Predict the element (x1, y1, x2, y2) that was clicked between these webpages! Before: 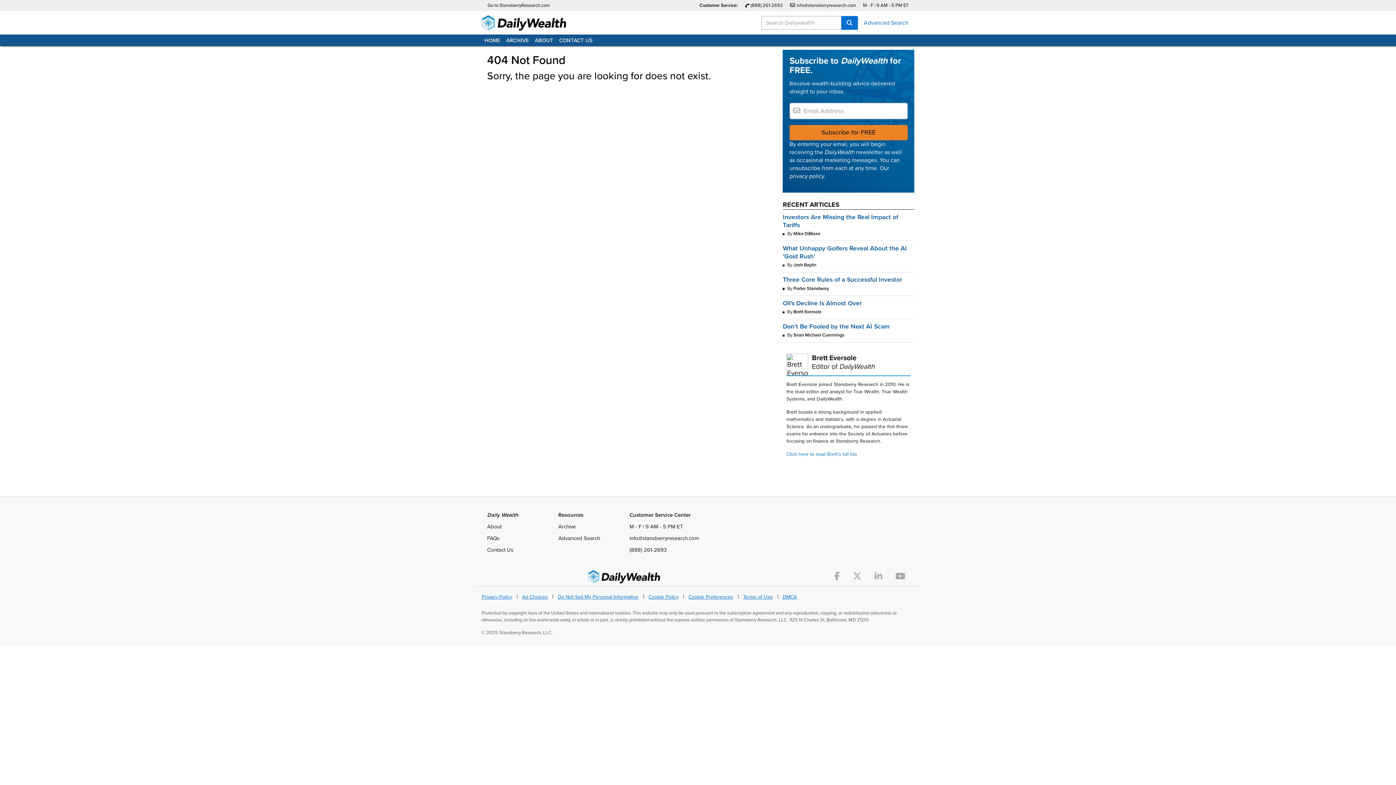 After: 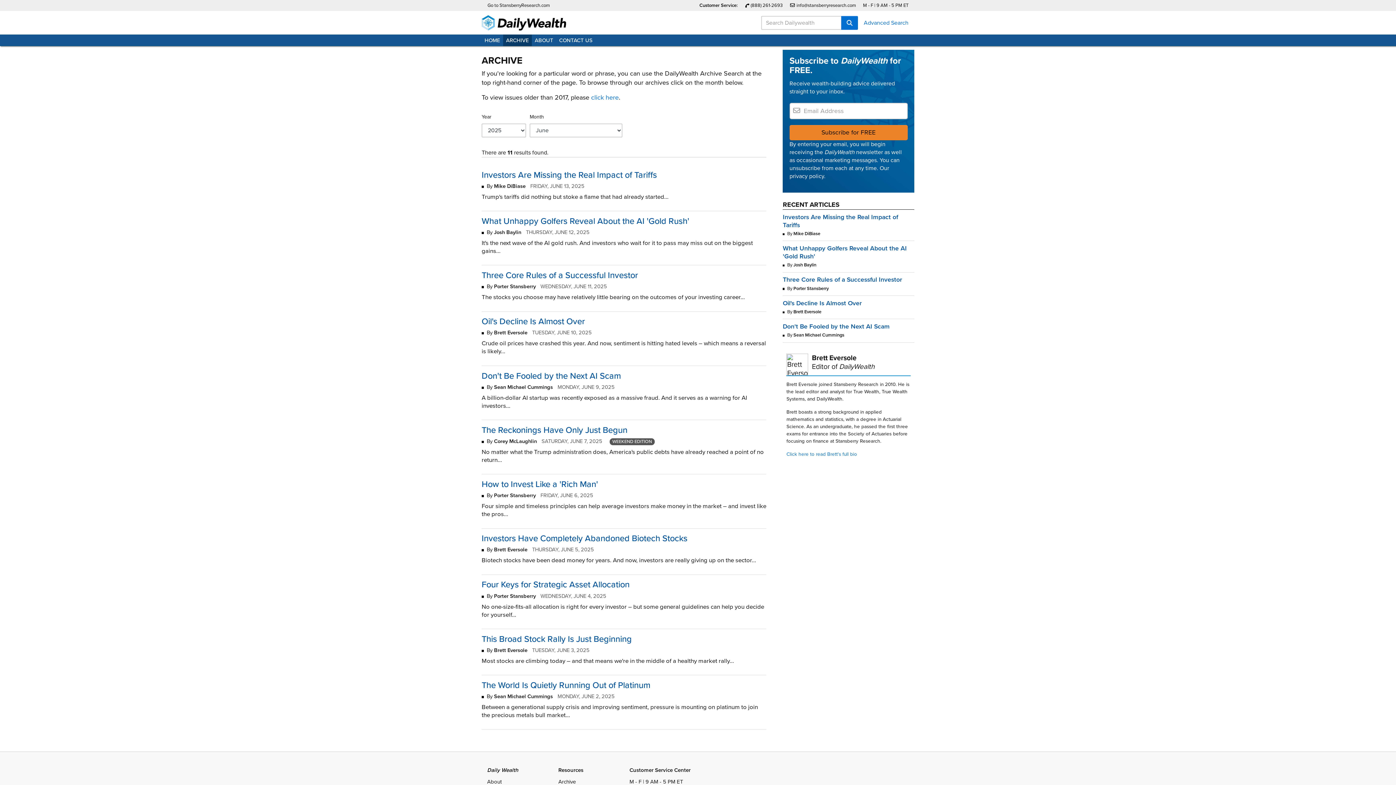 Action: label: Archive bbox: (558, 523, 575, 530)